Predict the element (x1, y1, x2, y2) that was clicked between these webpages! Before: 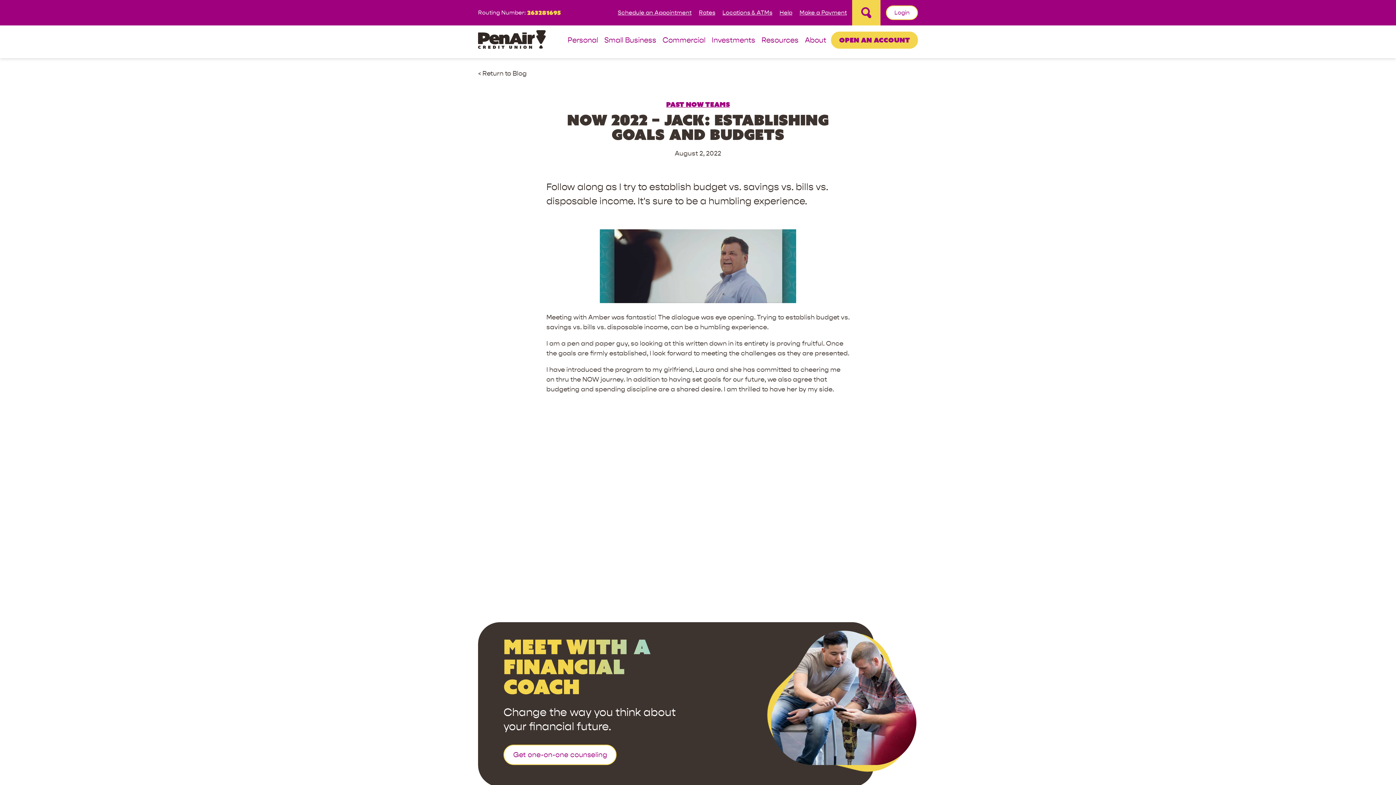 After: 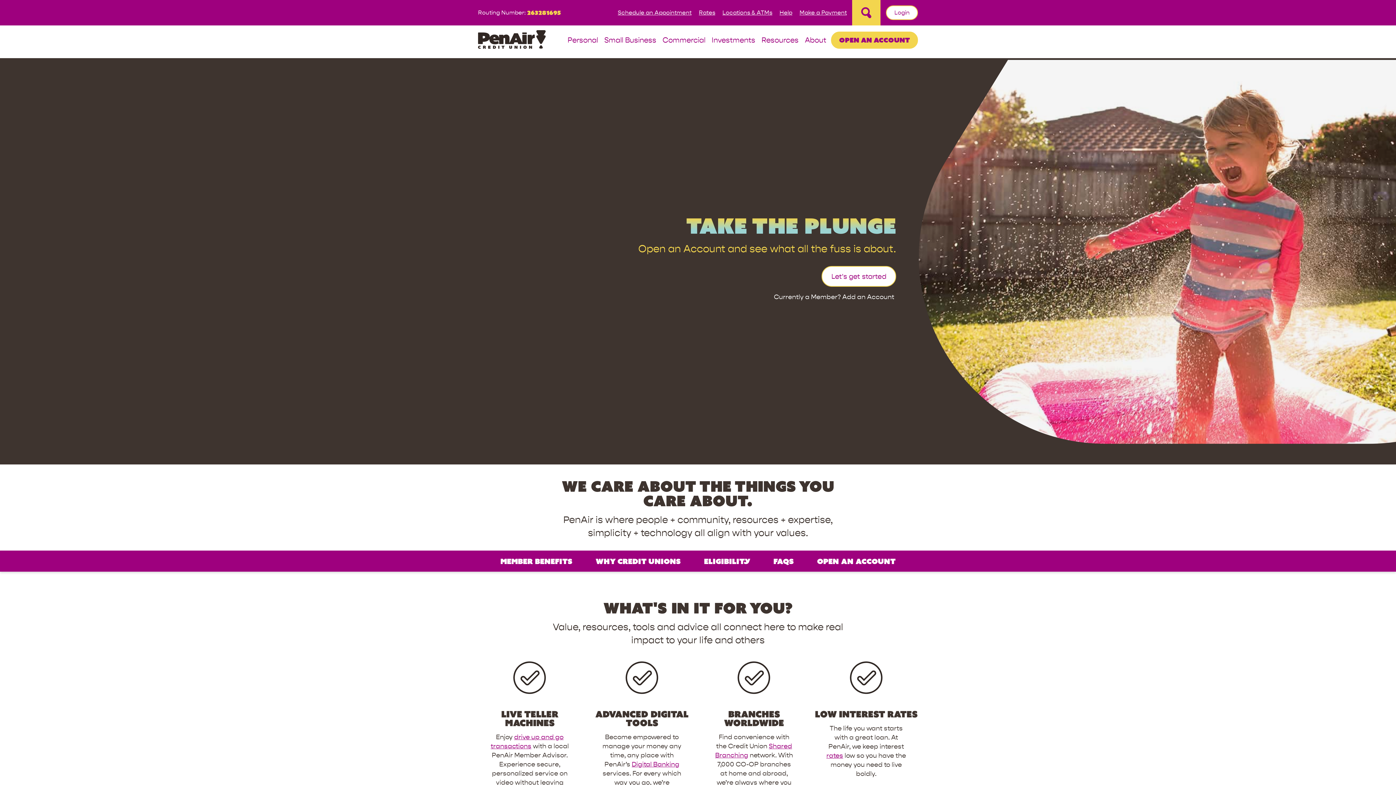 Action: bbox: (831, 31, 918, 48) label: Open an Account